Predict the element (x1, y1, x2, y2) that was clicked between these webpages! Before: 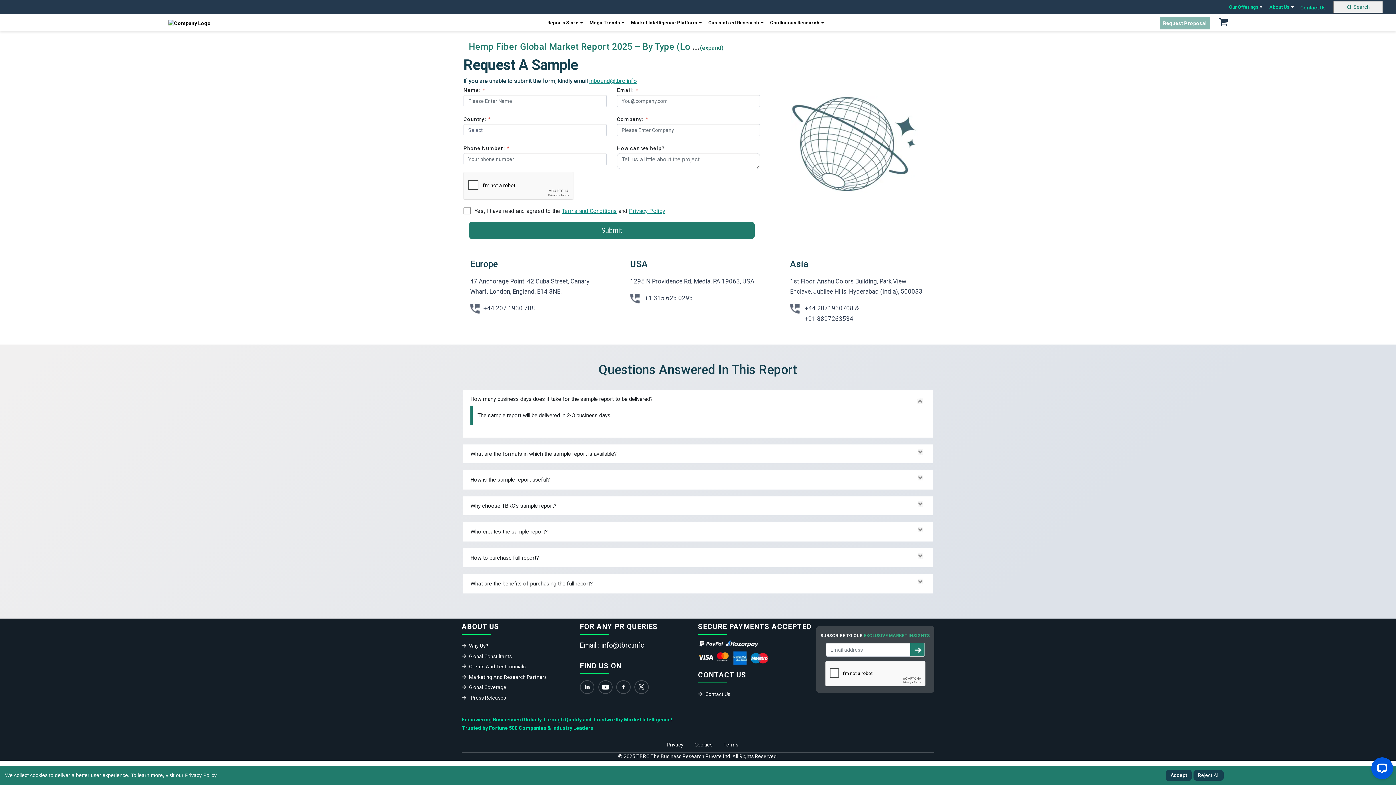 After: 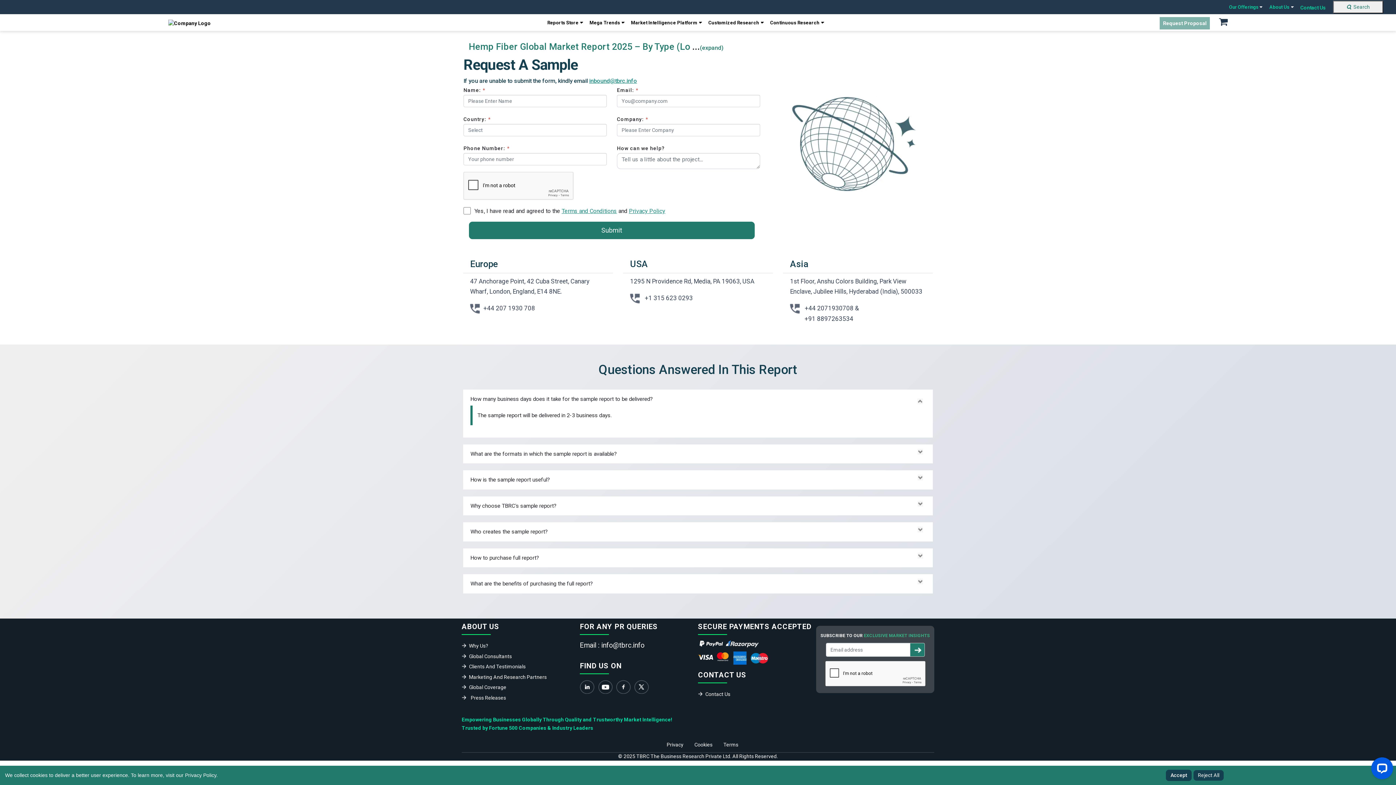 Action: bbox: (629, 207, 665, 214) label: Privacy Policy